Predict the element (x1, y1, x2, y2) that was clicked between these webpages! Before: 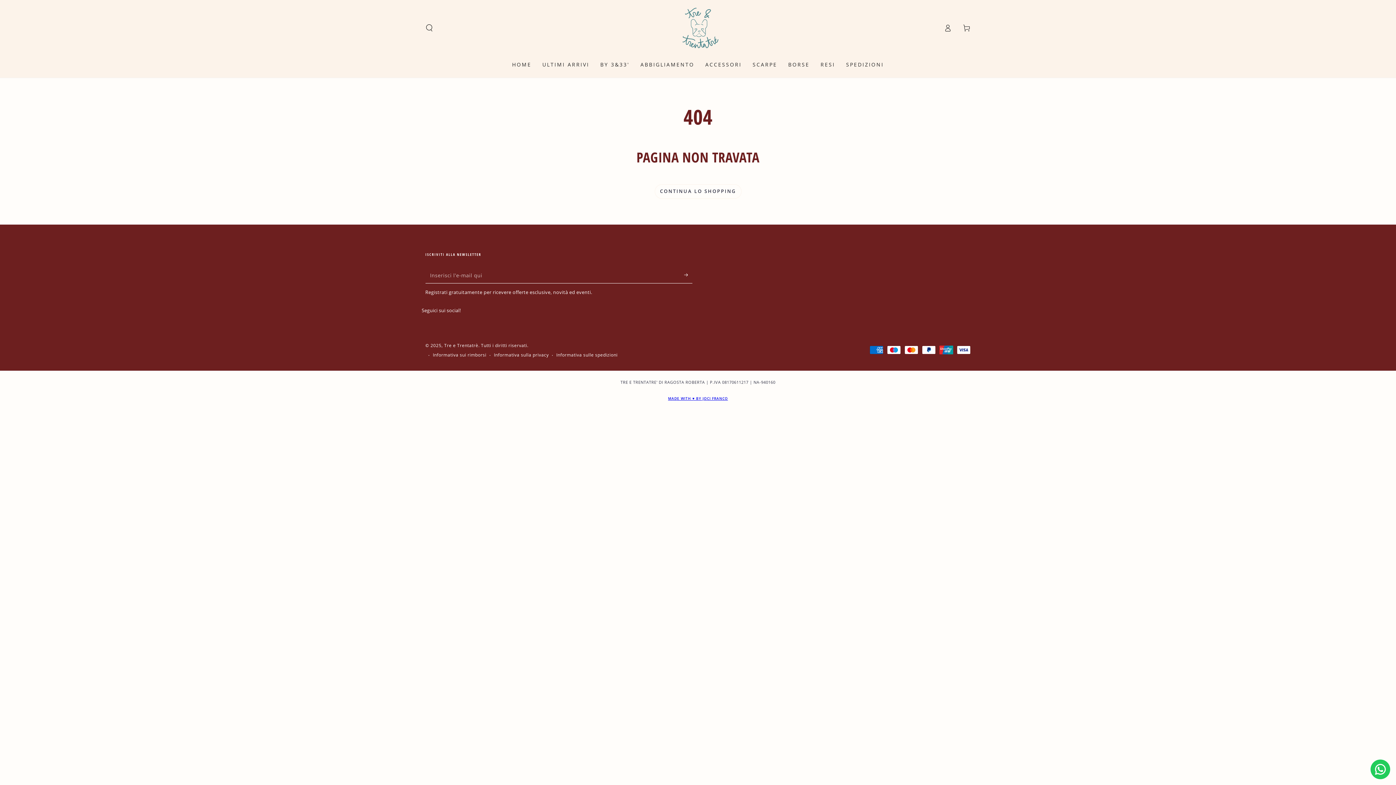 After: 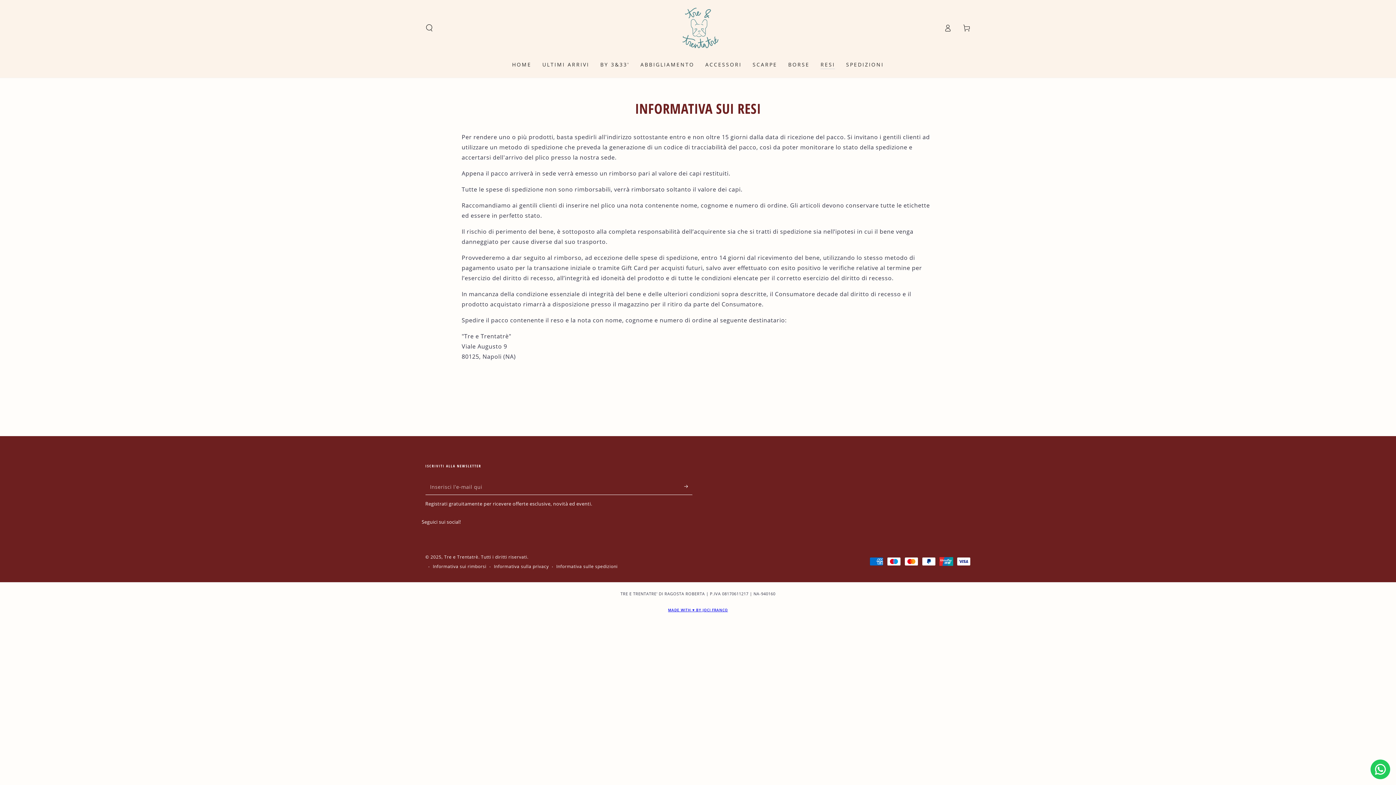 Action: bbox: (815, 55, 840, 73) label: RESI